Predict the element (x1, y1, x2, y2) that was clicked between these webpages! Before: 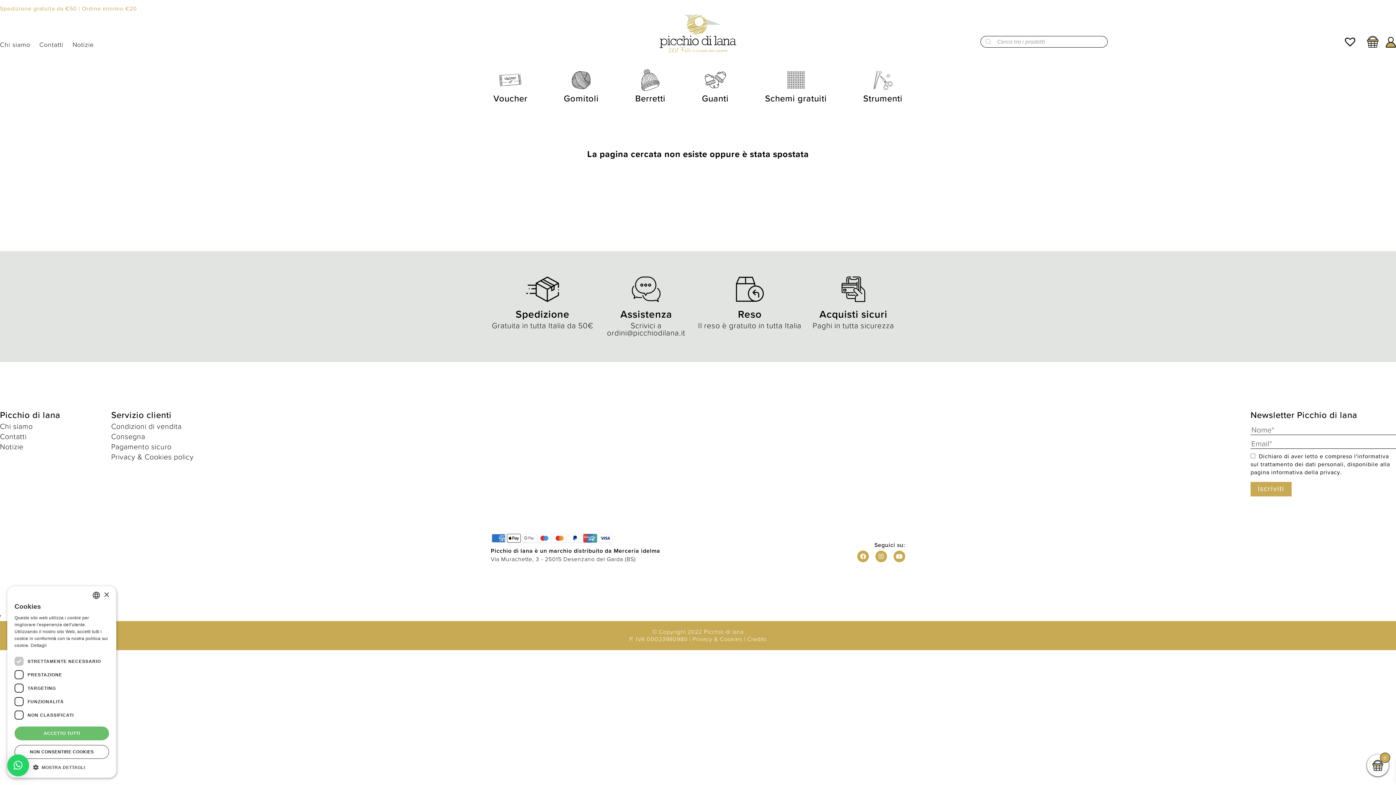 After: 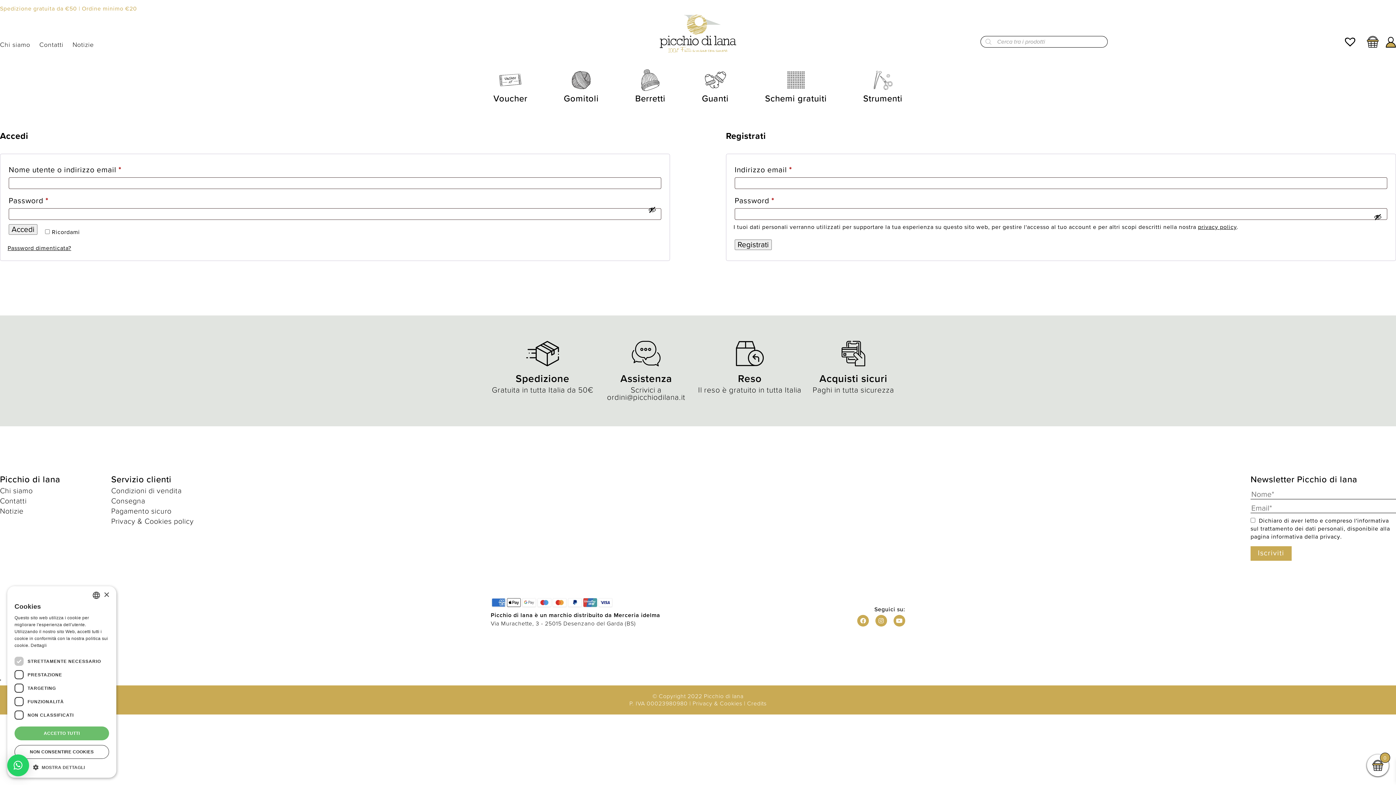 Action: bbox: (1386, 36, 1396, 47)